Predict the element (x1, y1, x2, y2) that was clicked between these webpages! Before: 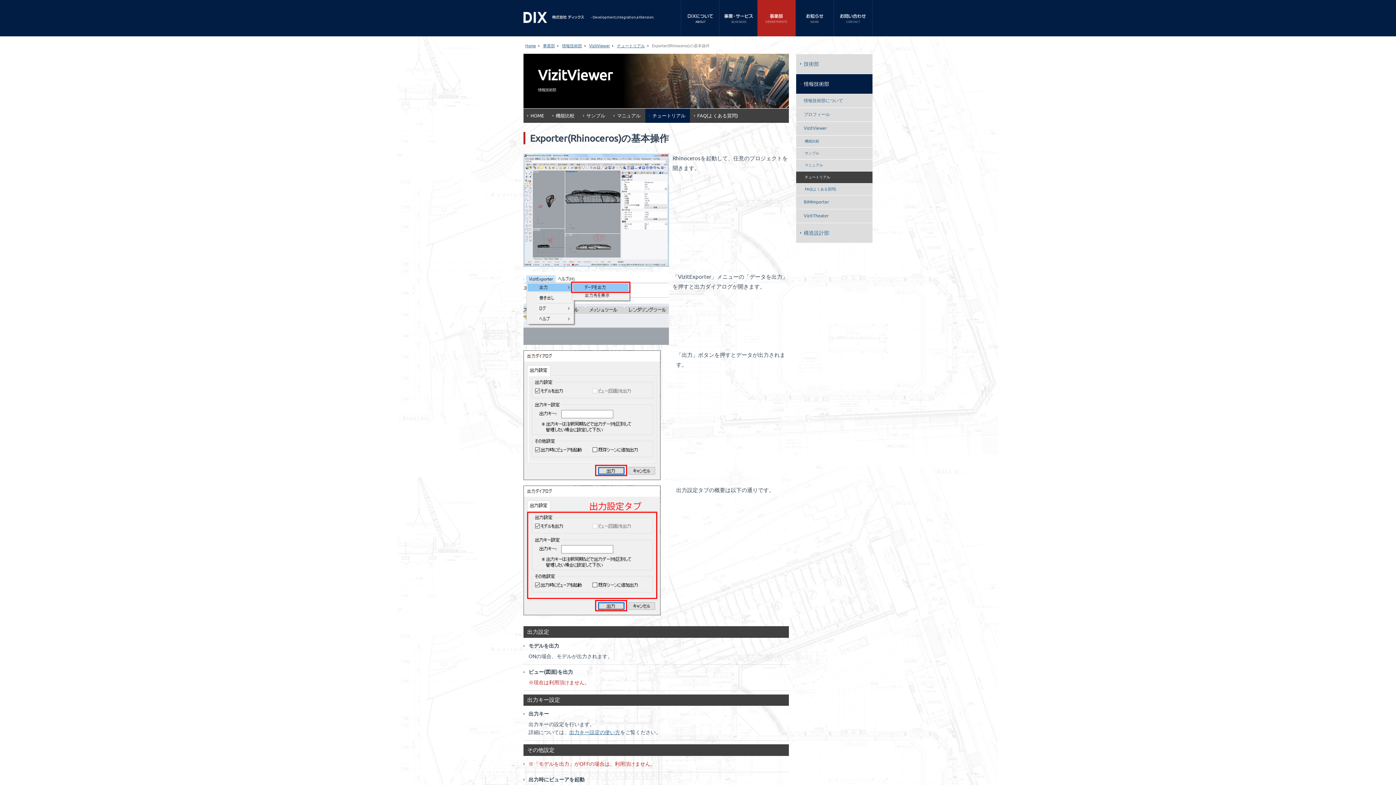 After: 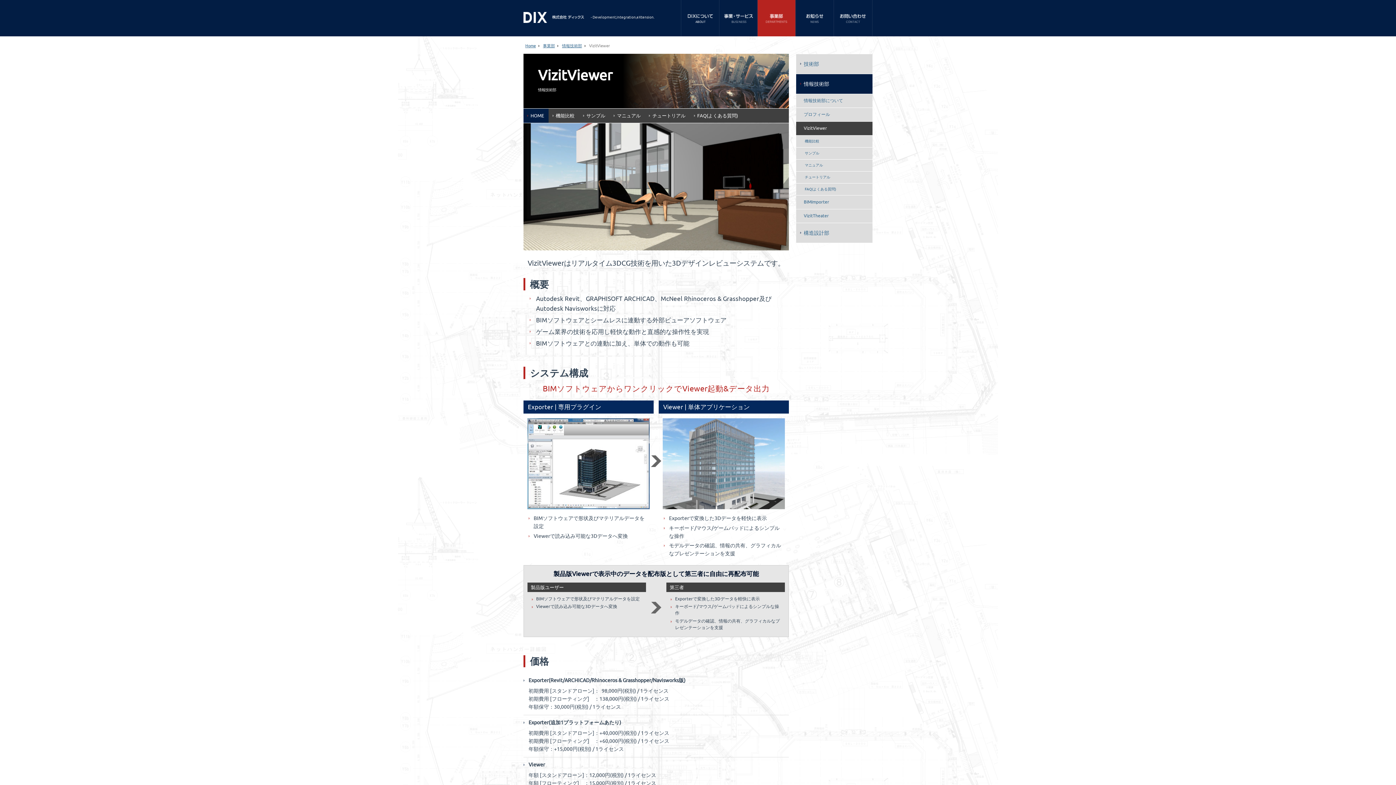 Action: label: VizitViewer bbox: (796, 121, 872, 135)